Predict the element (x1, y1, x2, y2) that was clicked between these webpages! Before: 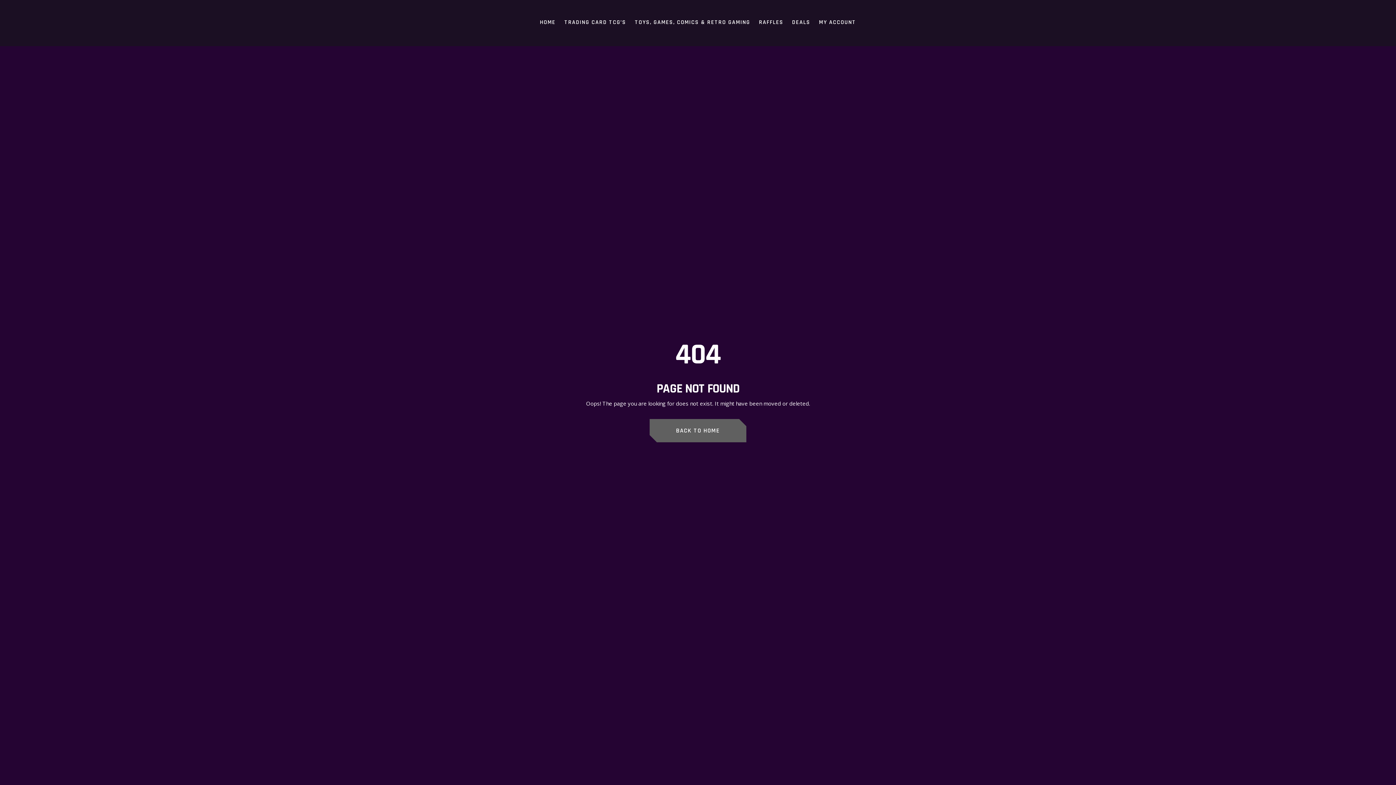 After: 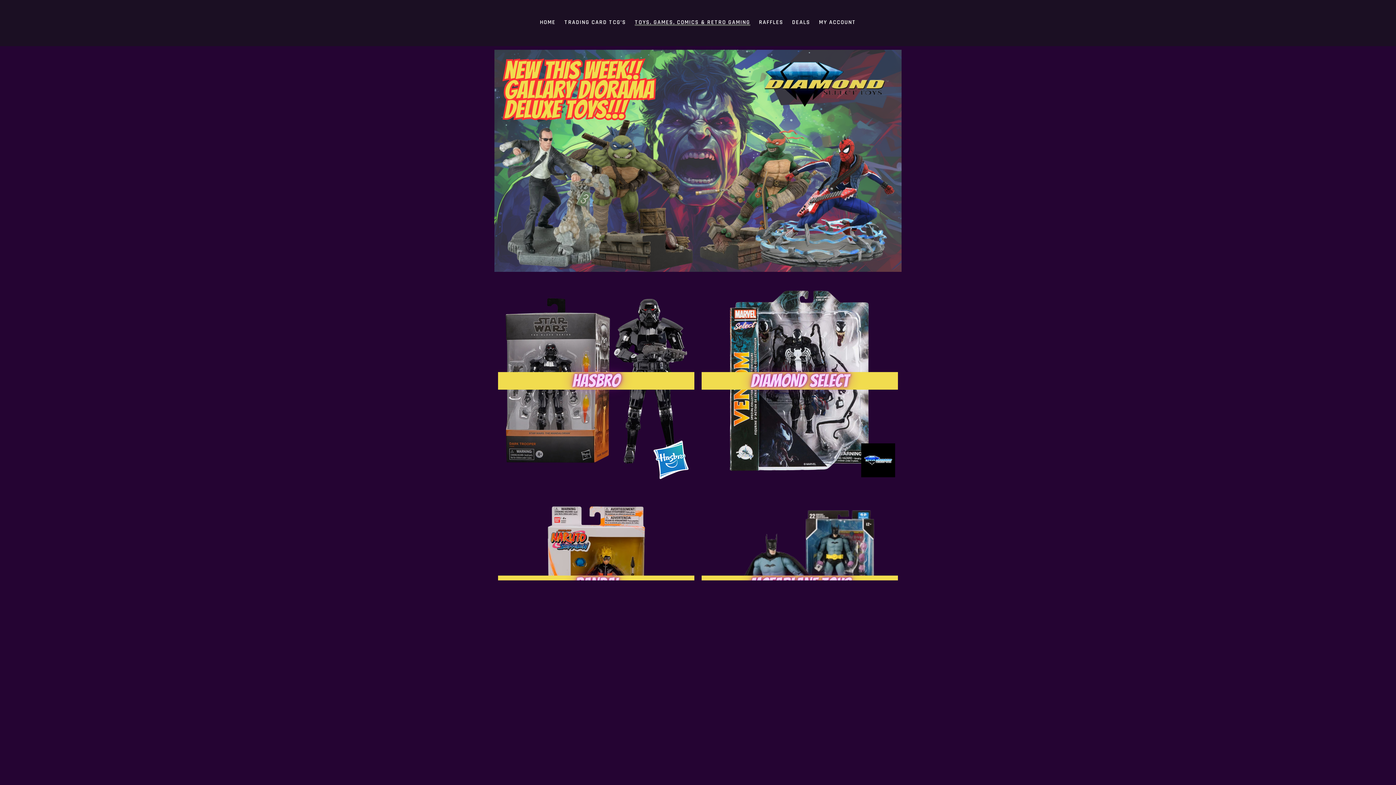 Action: label: TOYS, GAMES, COMICS & RETRO GAMING bbox: (630, 18, 754, 26)